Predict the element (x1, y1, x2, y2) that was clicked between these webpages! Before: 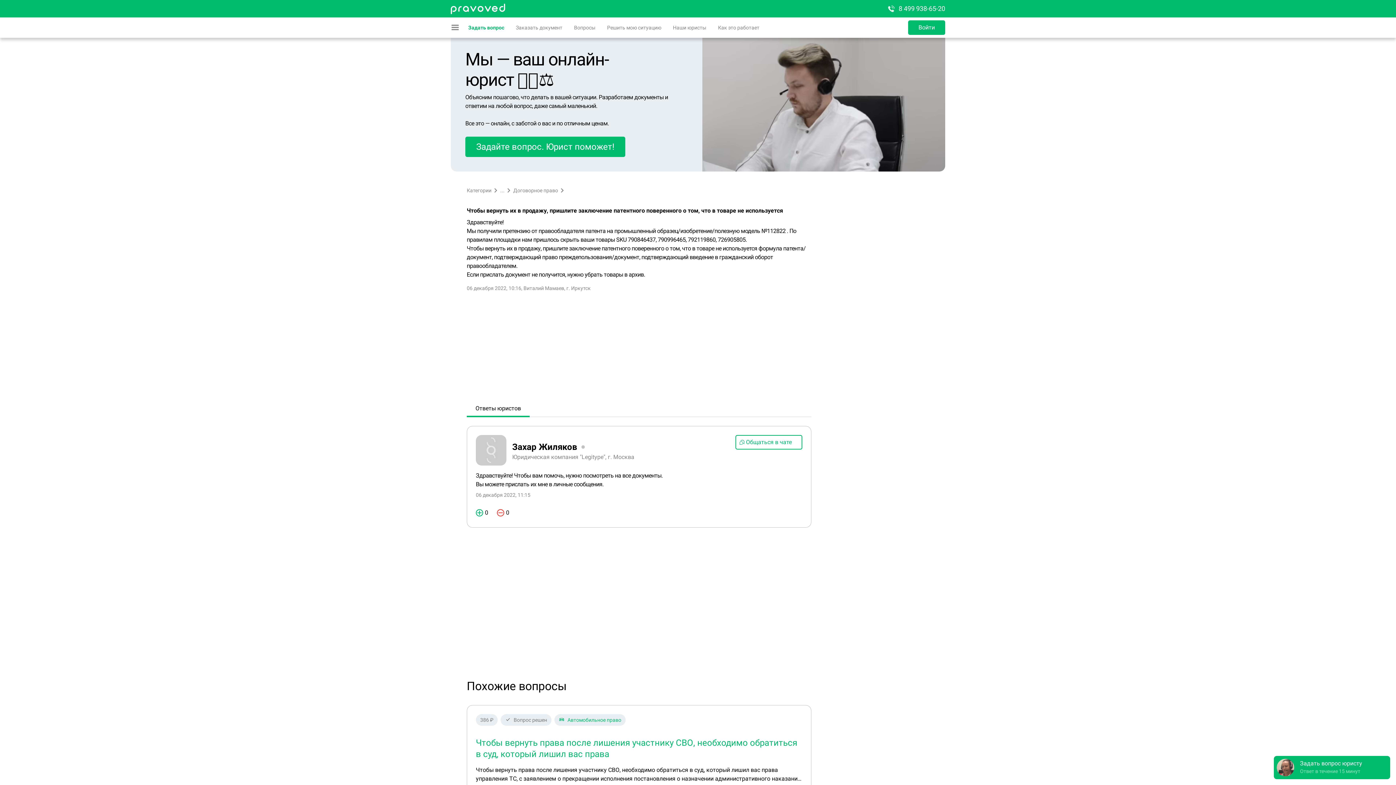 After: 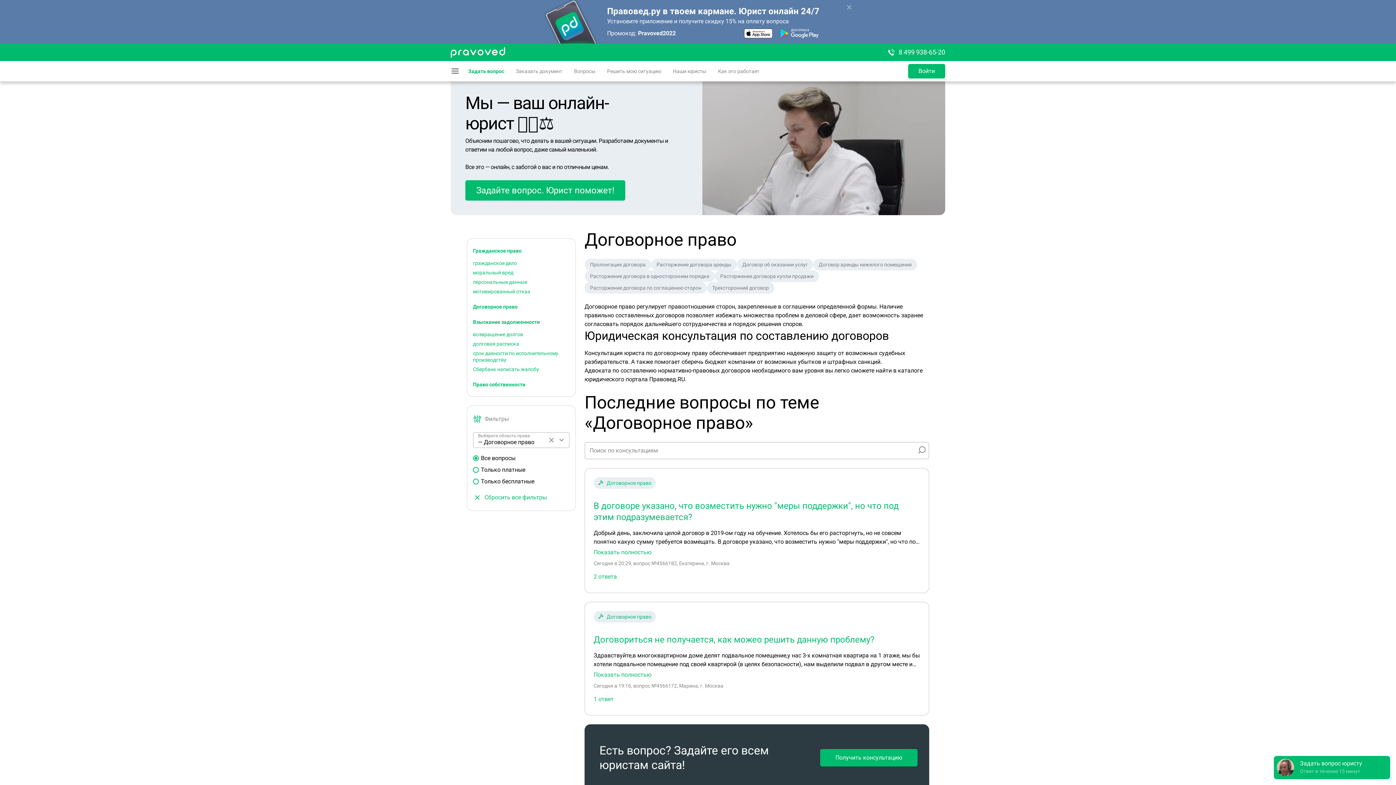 Action: bbox: (513, 186, 558, 194) label: Договорное право